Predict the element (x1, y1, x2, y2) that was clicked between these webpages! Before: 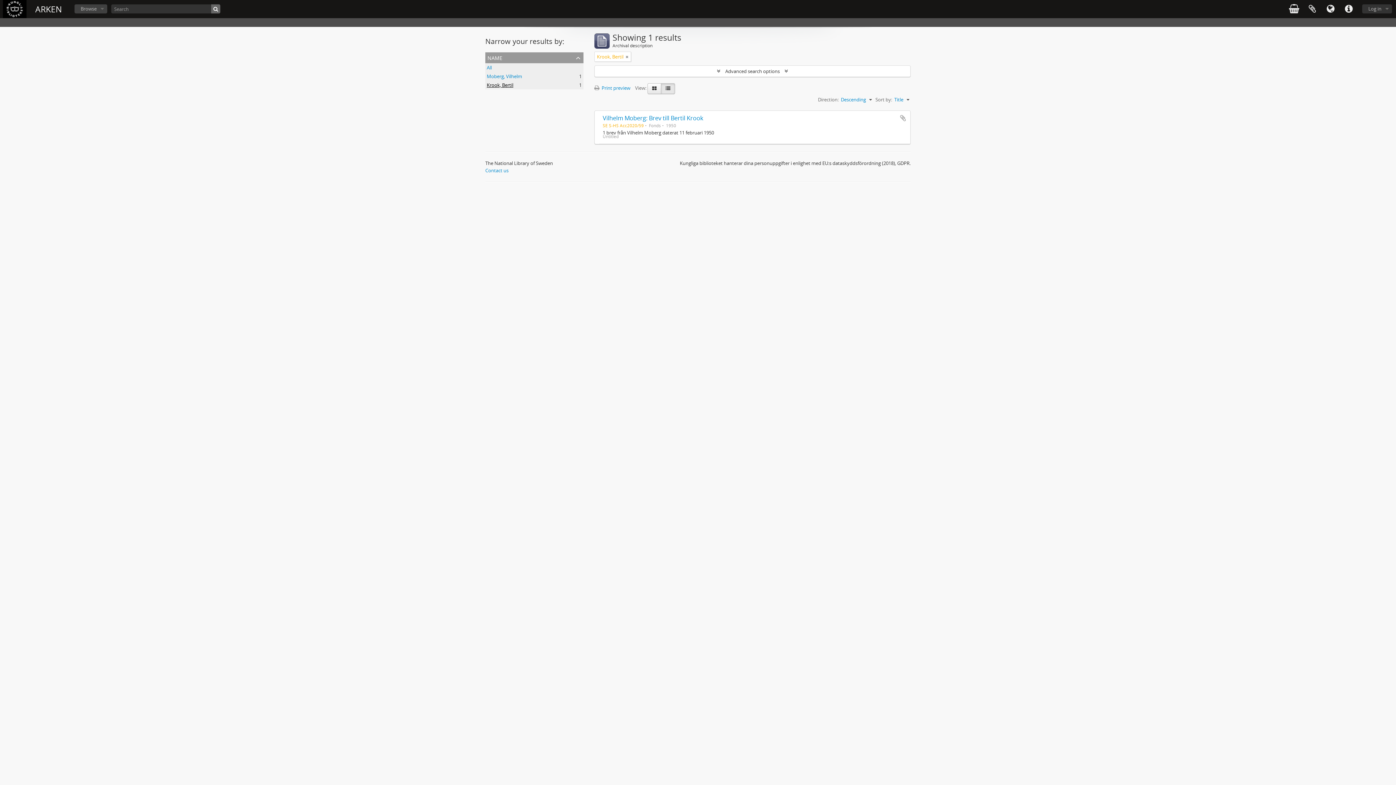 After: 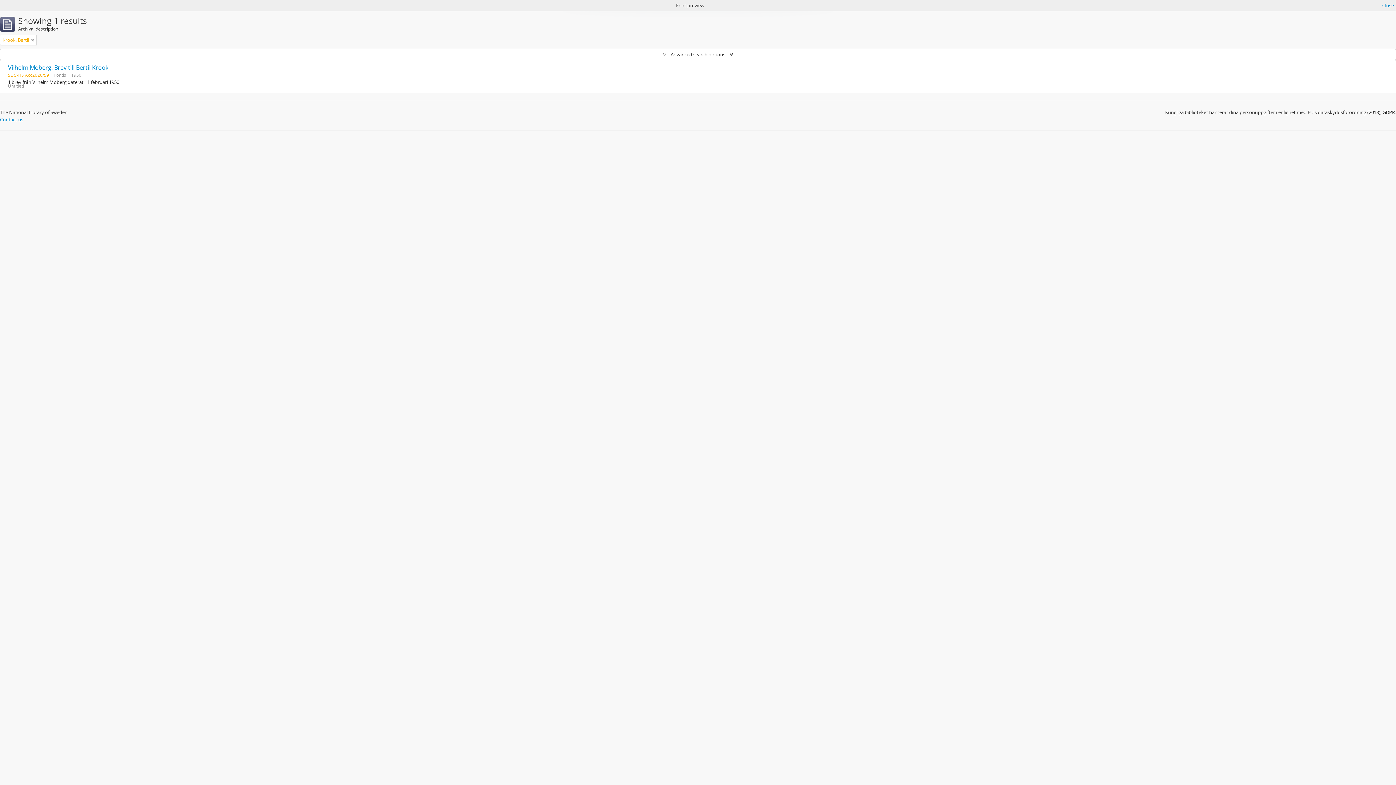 Action: label:  Print preview bbox: (594, 84, 634, 91)